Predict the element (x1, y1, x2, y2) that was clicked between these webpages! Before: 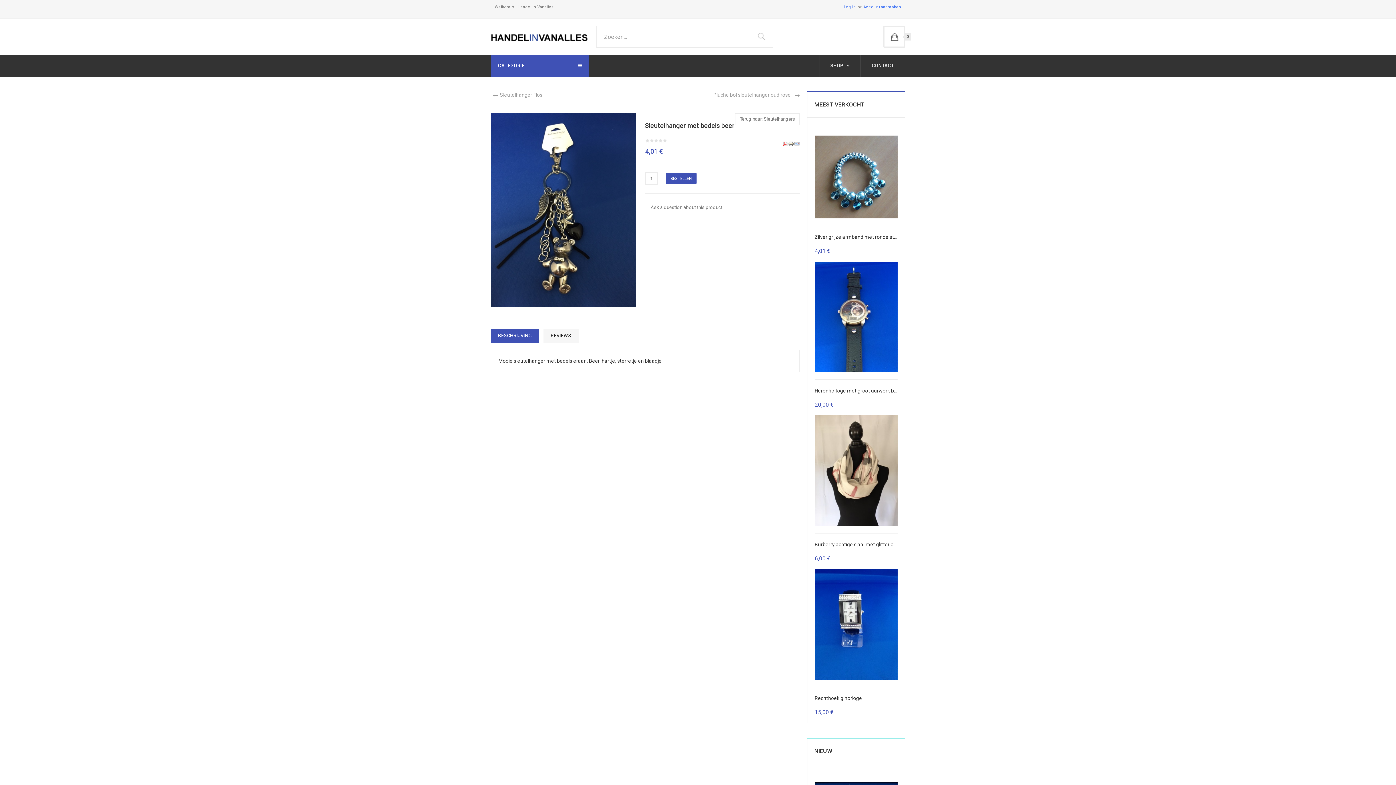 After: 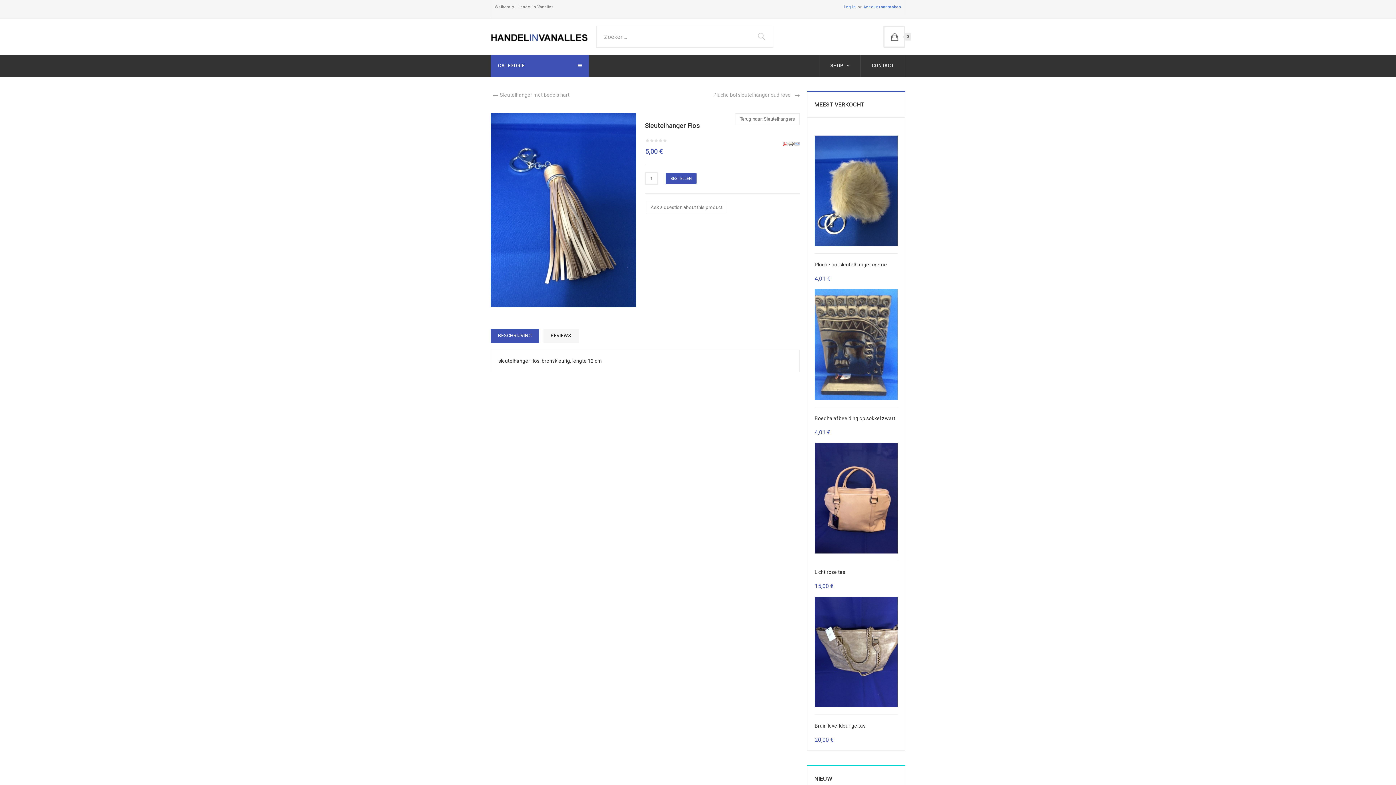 Action: bbox: (490, 91, 542, 98) label: Sleutelhanger Flos